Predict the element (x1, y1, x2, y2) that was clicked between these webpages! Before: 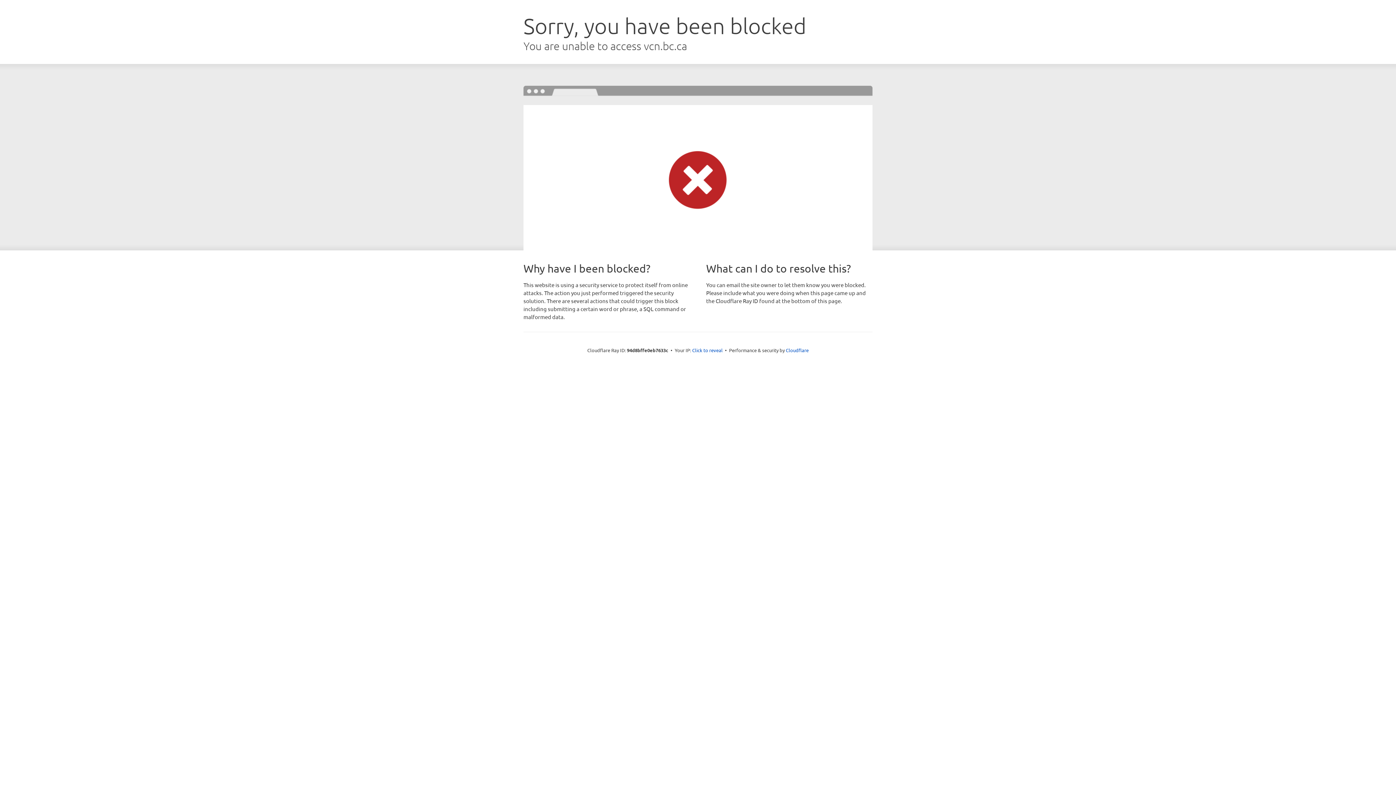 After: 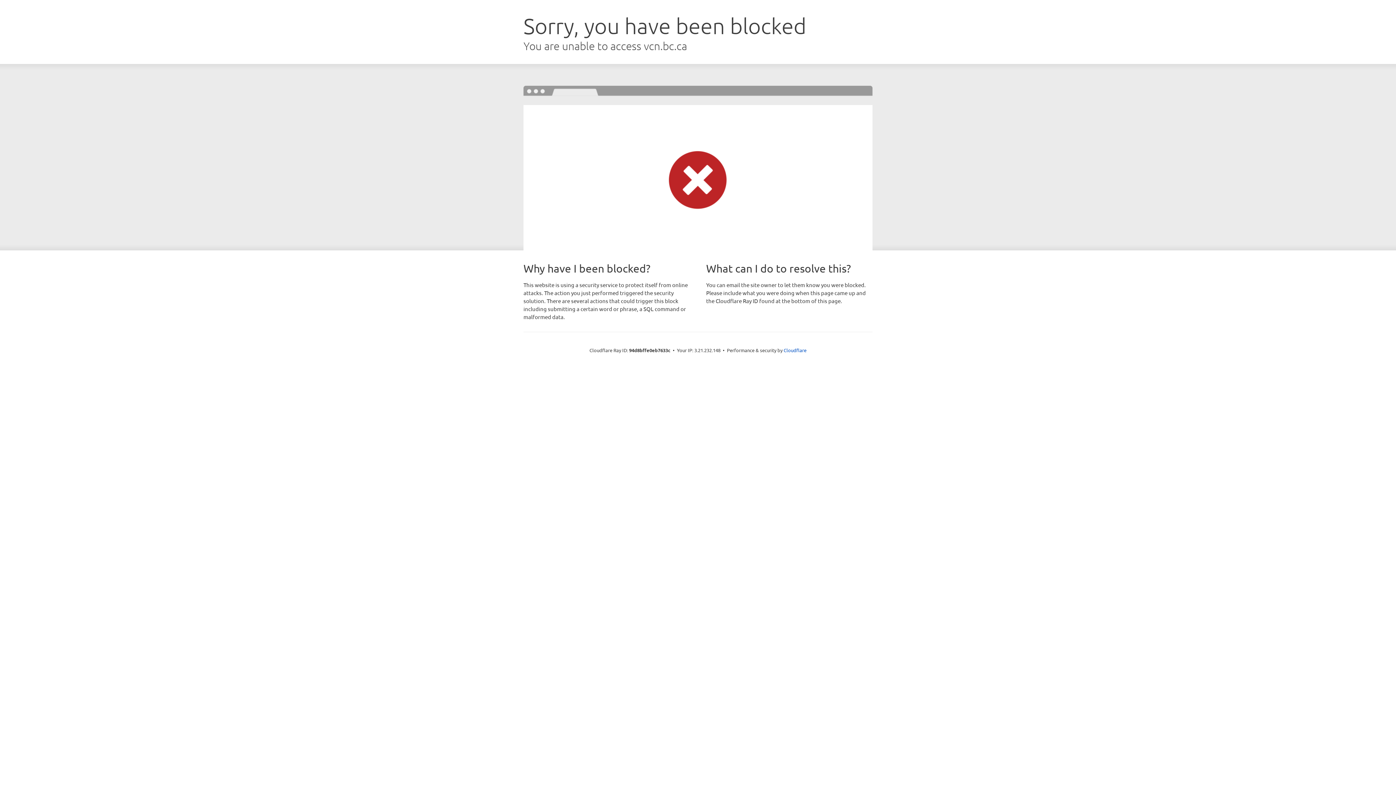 Action: bbox: (692, 346, 722, 353) label: Click to reveal